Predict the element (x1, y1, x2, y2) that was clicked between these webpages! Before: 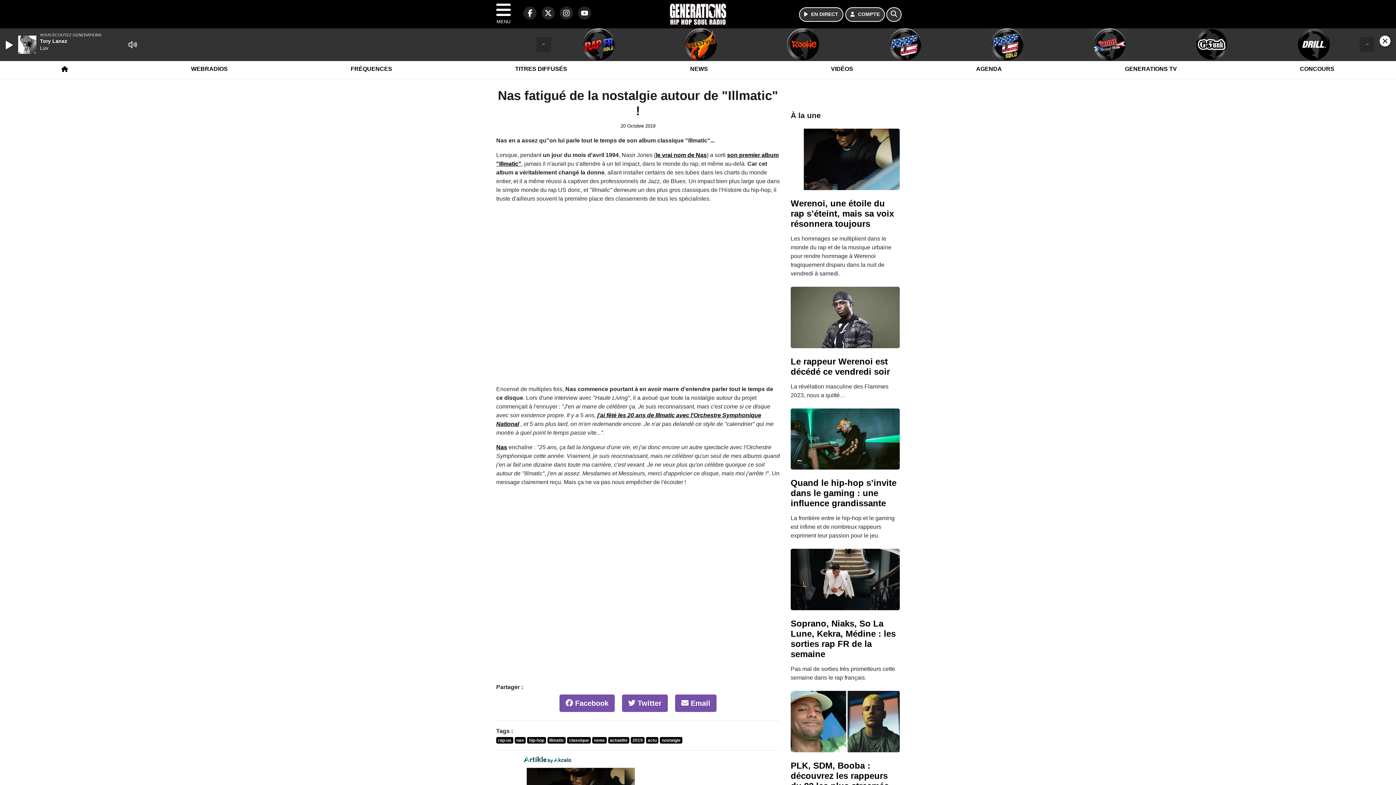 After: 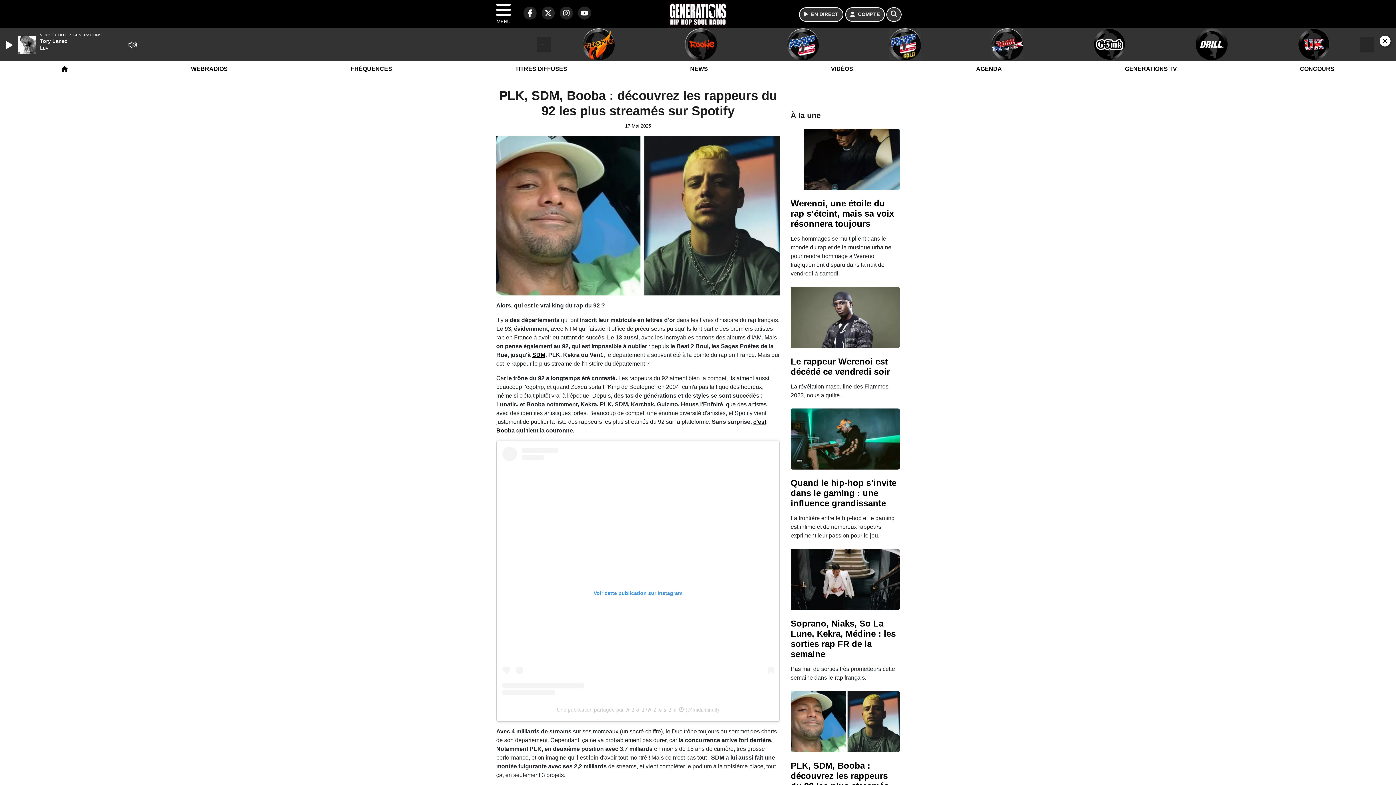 Action: bbox: (790, 718, 900, 724)